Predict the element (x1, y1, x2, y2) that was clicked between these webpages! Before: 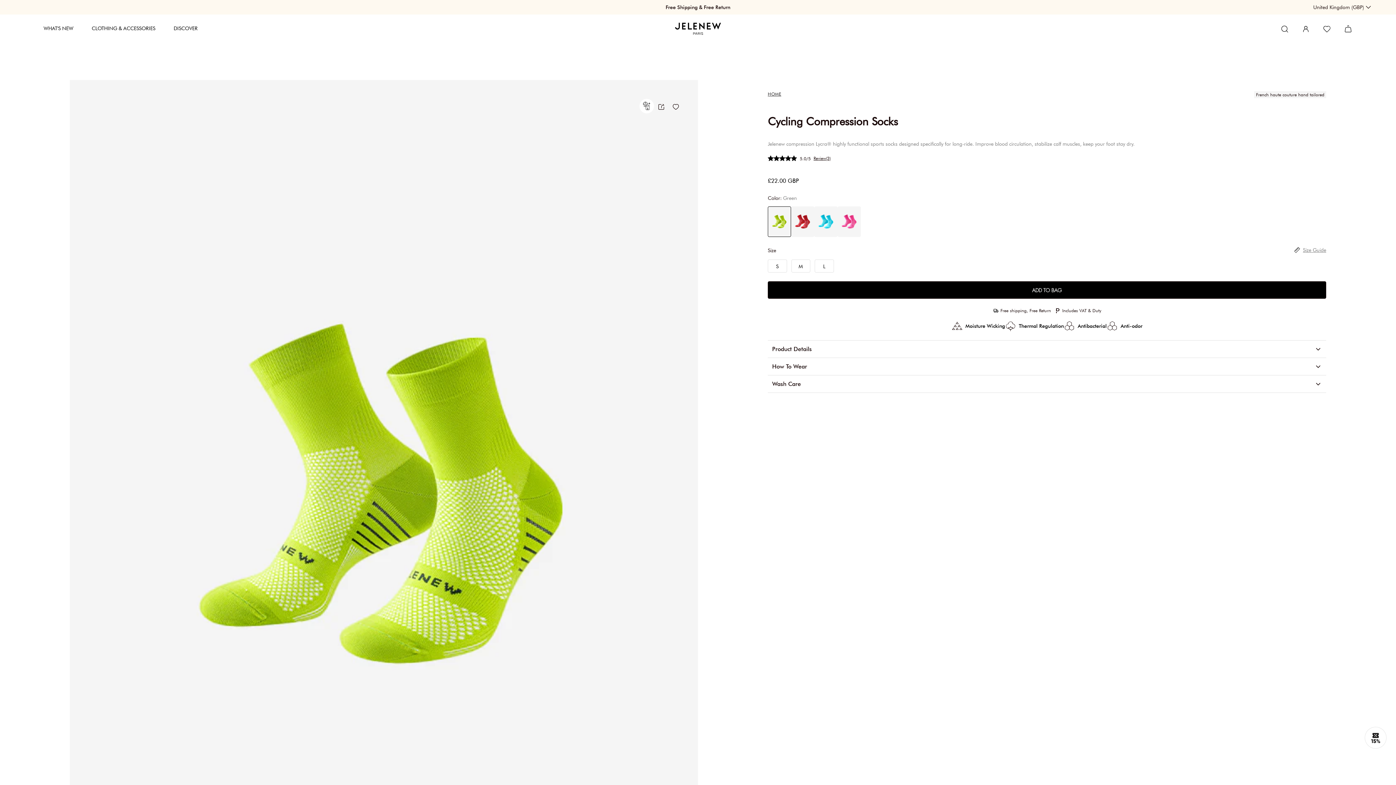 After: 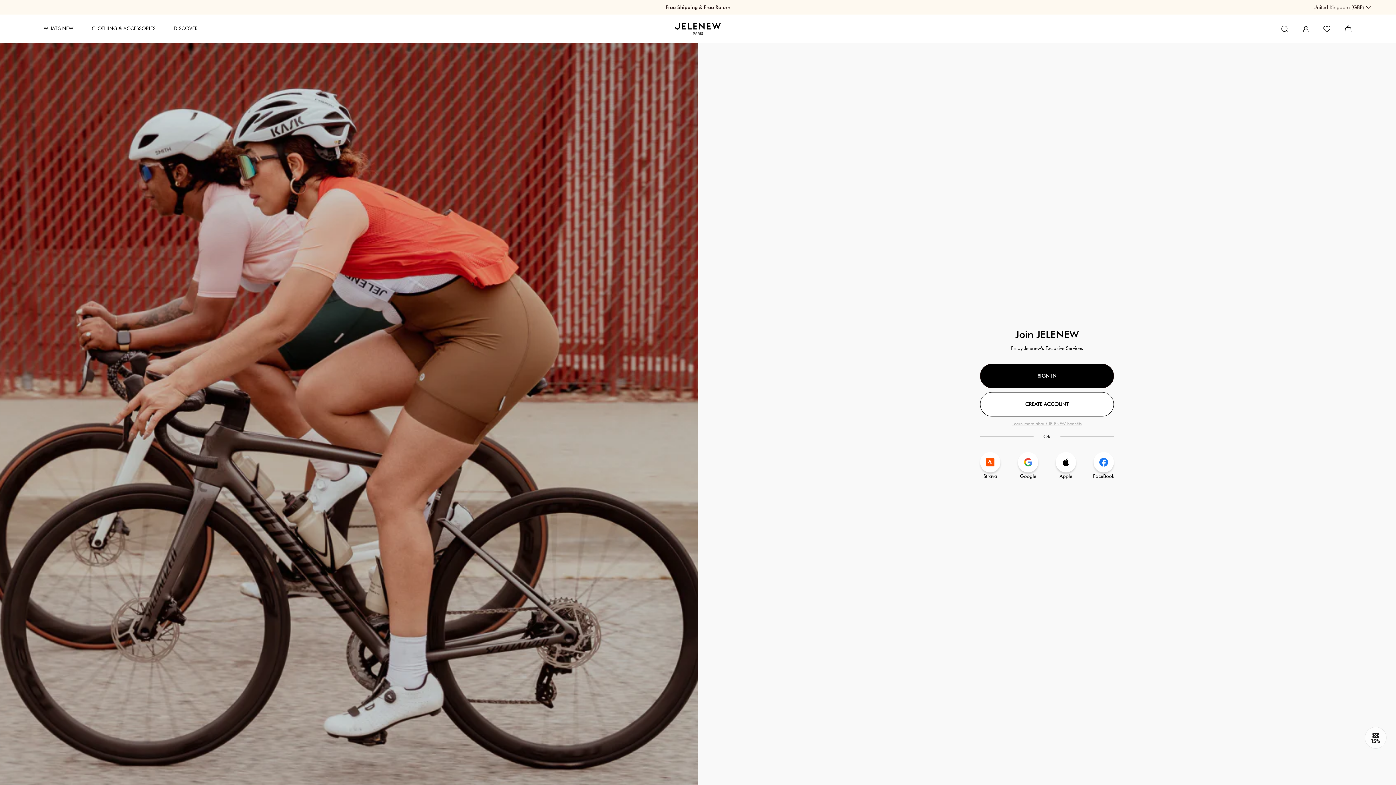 Action: bbox: (1301, 24, 1310, 33)